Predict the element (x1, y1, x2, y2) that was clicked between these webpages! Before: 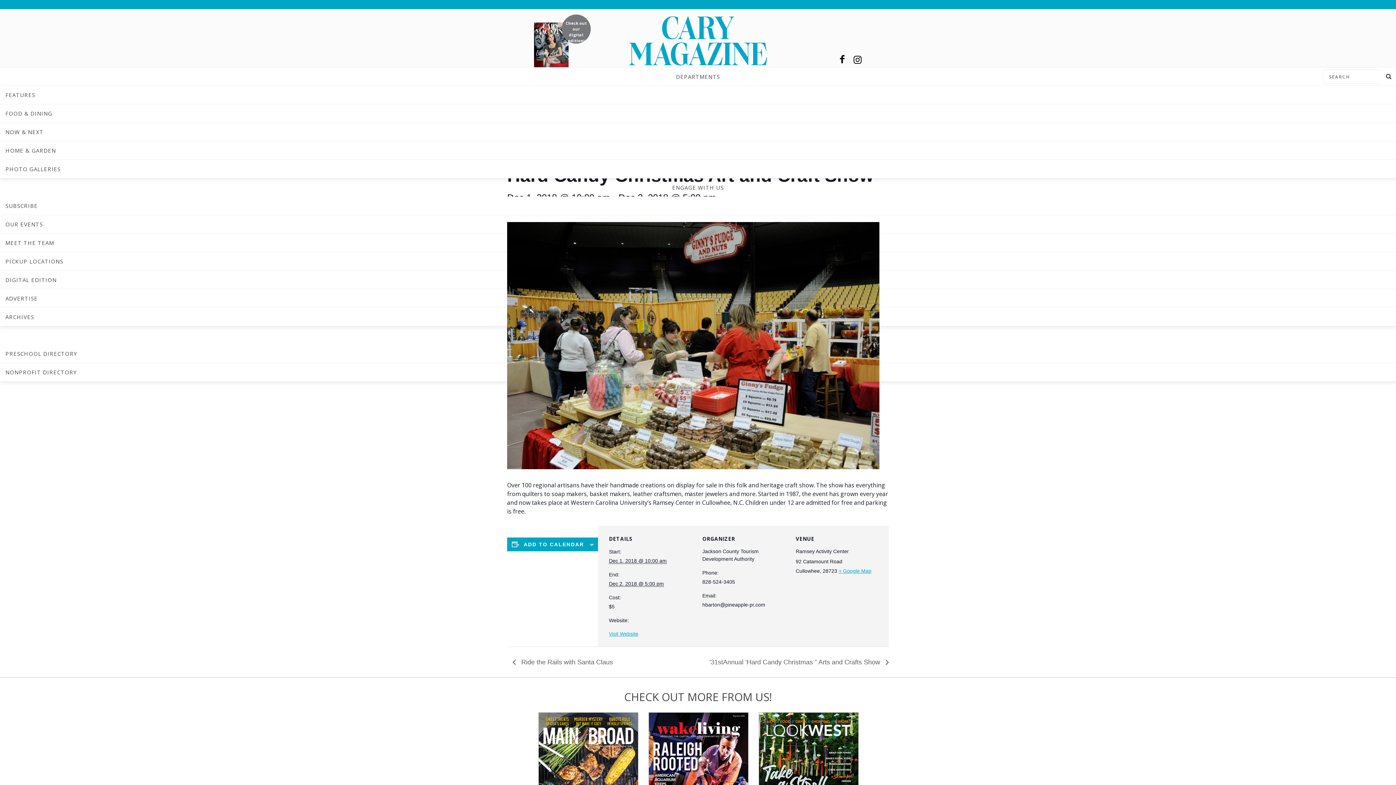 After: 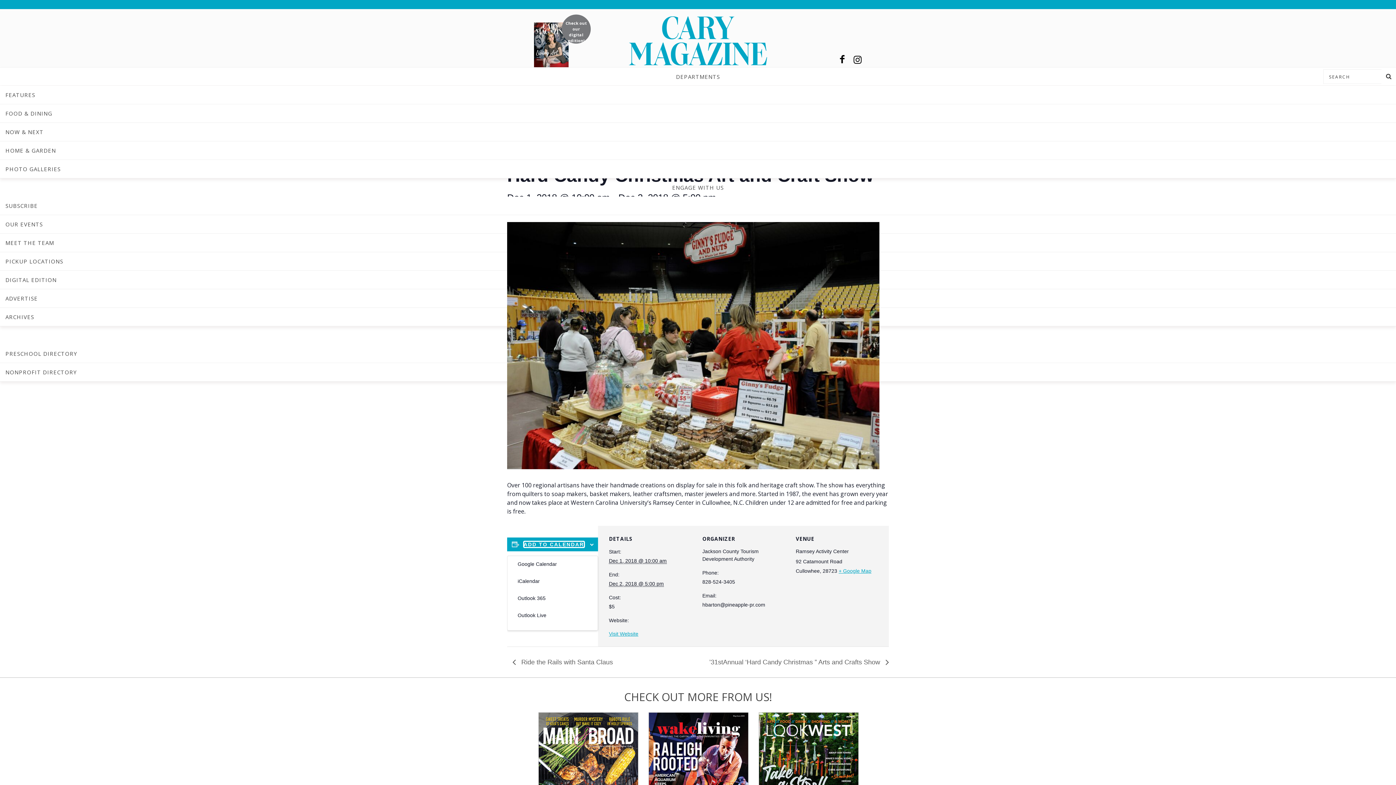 Action: bbox: (523, 541, 584, 547) label: ADD TO CALENDAR